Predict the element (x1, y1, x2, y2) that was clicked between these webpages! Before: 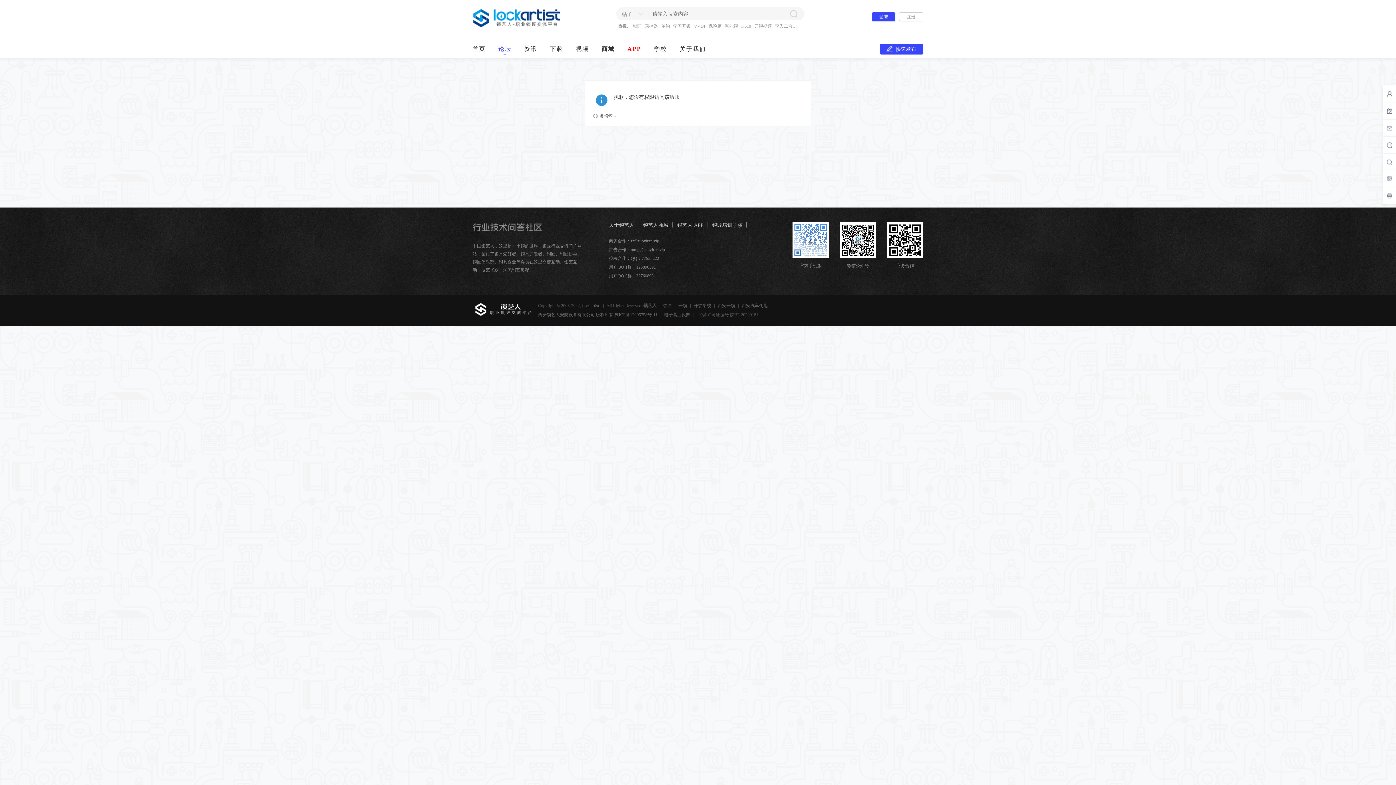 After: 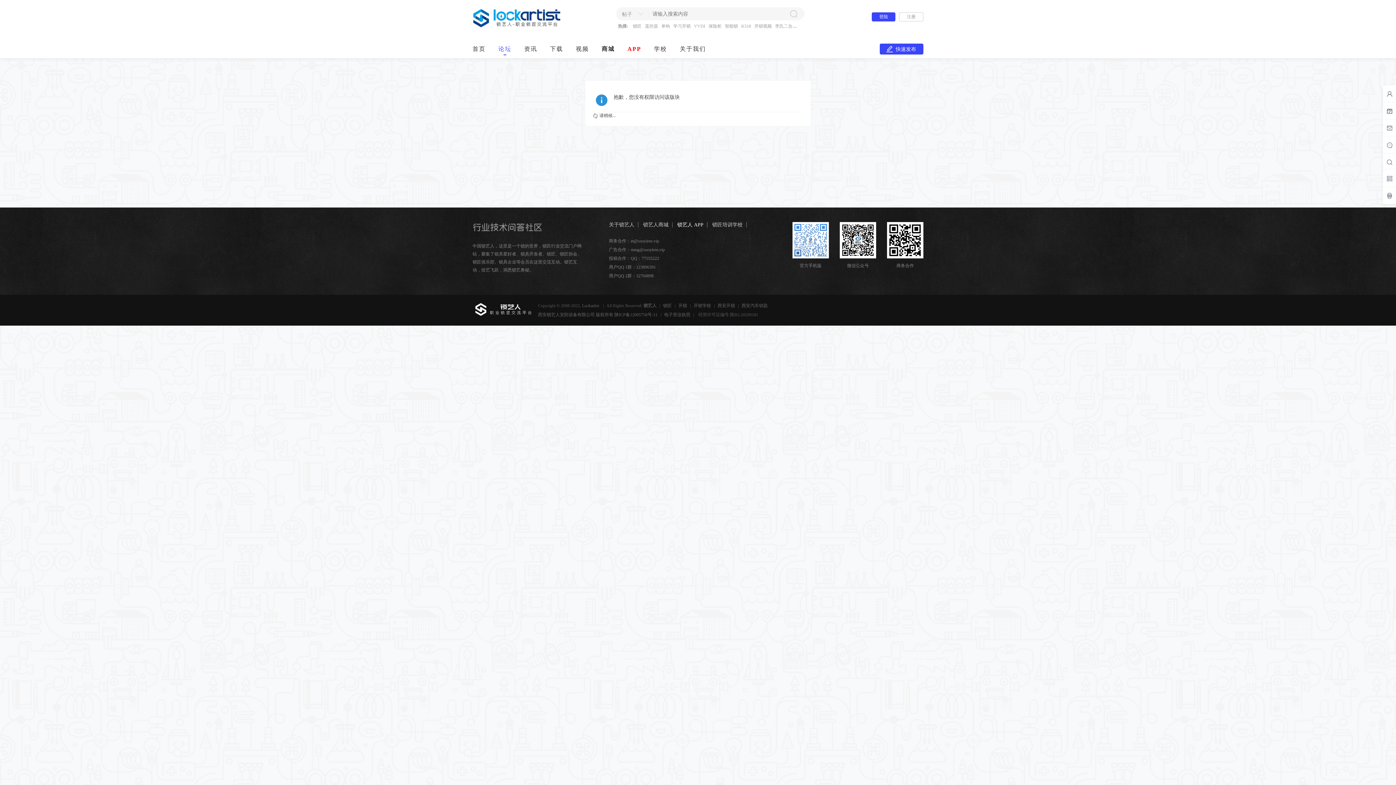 Action: bbox: (677, 222, 703, 228) label: 锁艺人 APP